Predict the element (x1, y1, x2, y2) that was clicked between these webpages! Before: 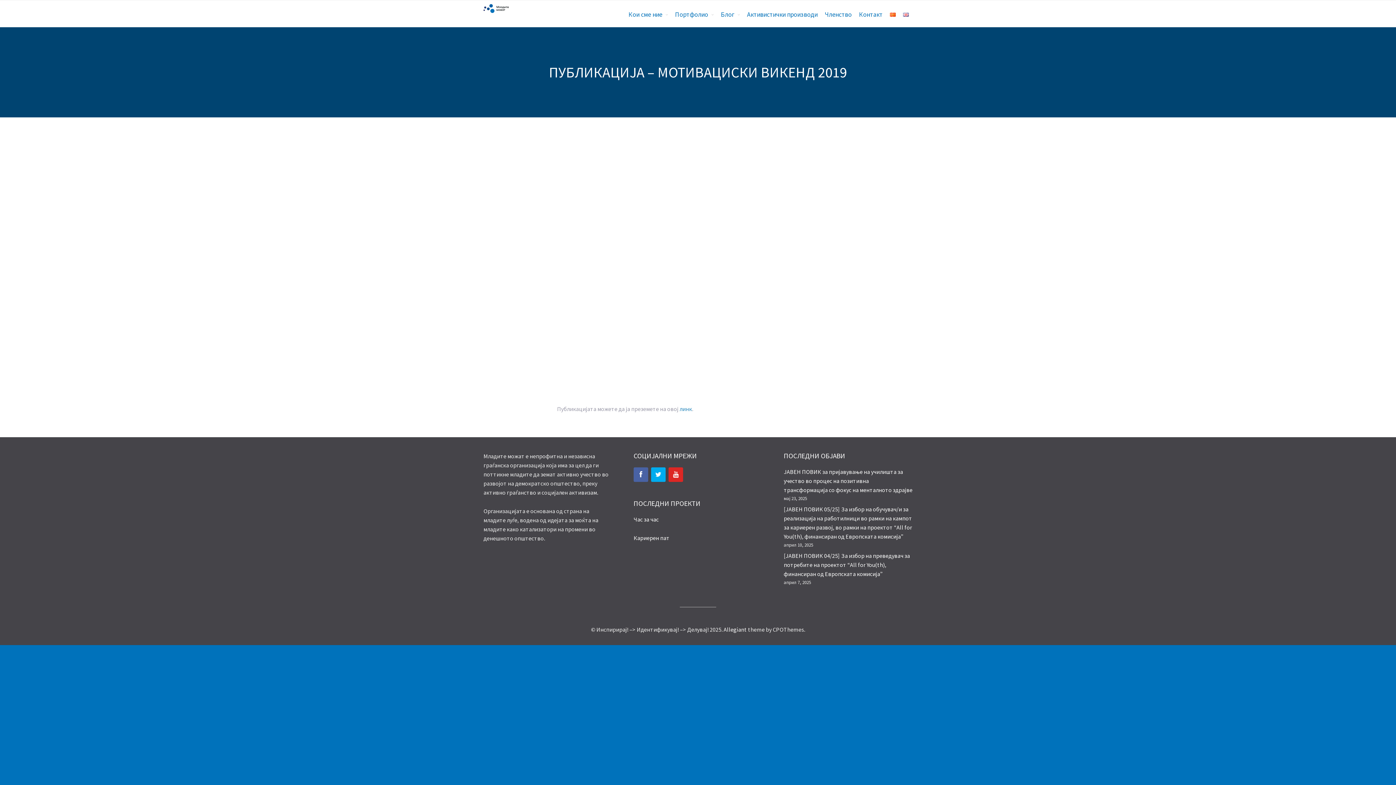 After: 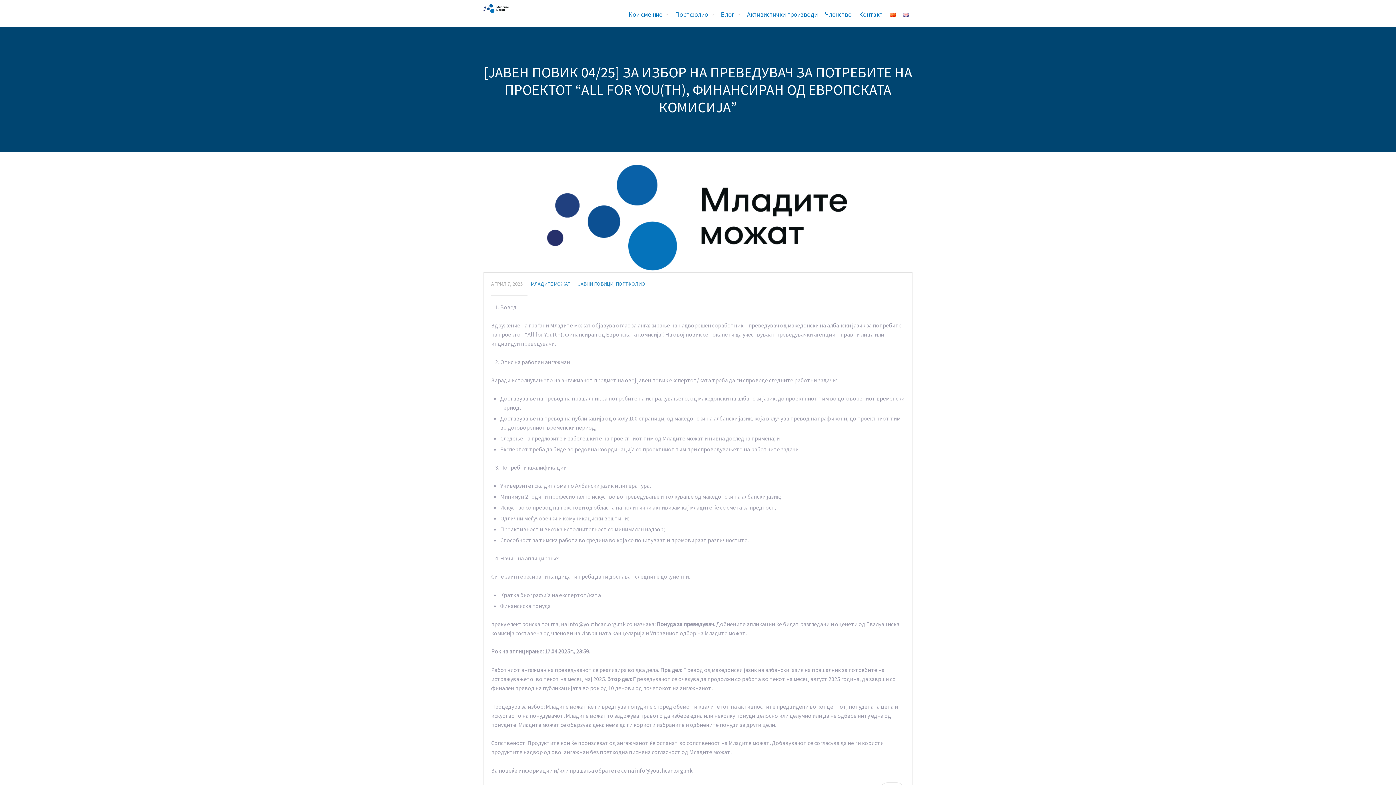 Action: label: [ЈАВЕН ПОВИК 04/25] За избор на преведувач за потребите на проектот “All for You(th), финансиран од Европската комисија” bbox: (784, 552, 910, 577)